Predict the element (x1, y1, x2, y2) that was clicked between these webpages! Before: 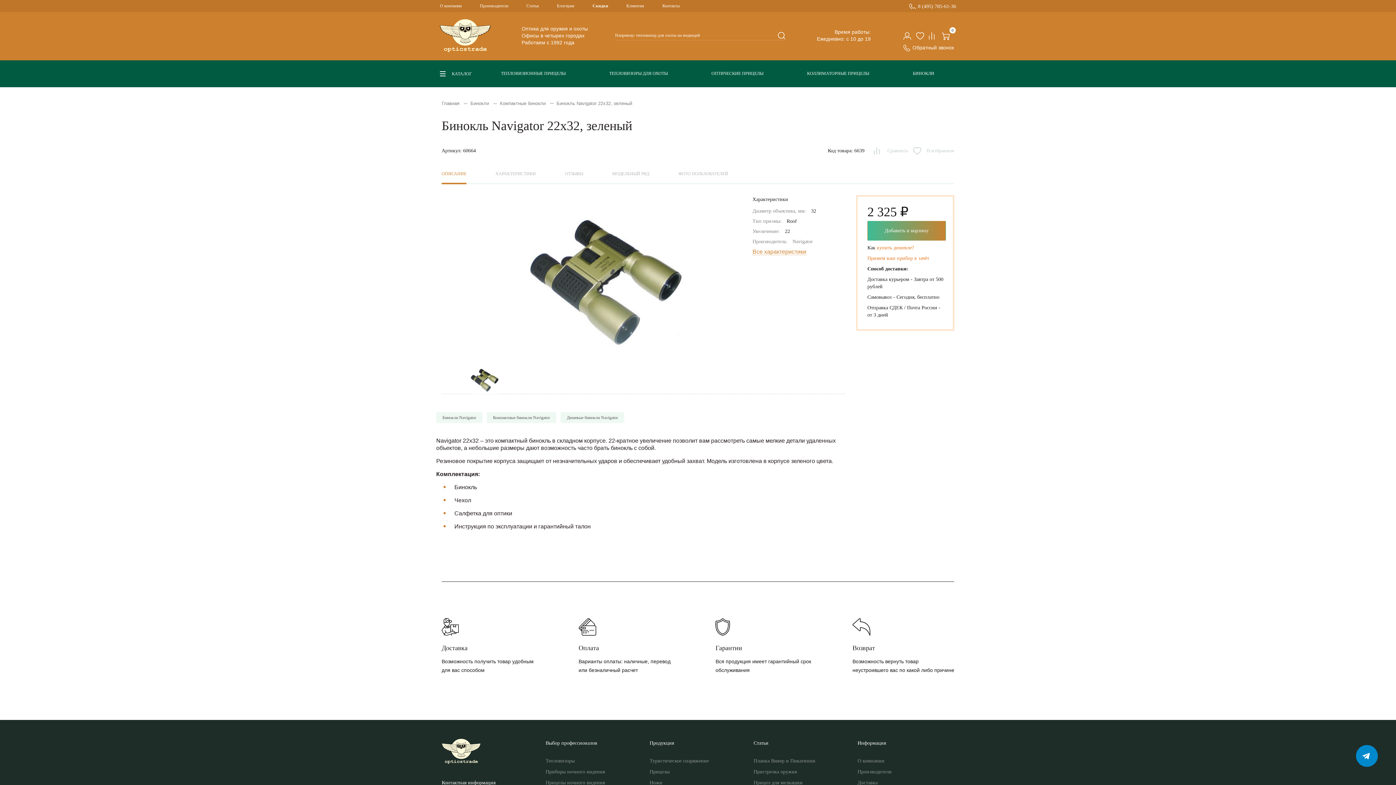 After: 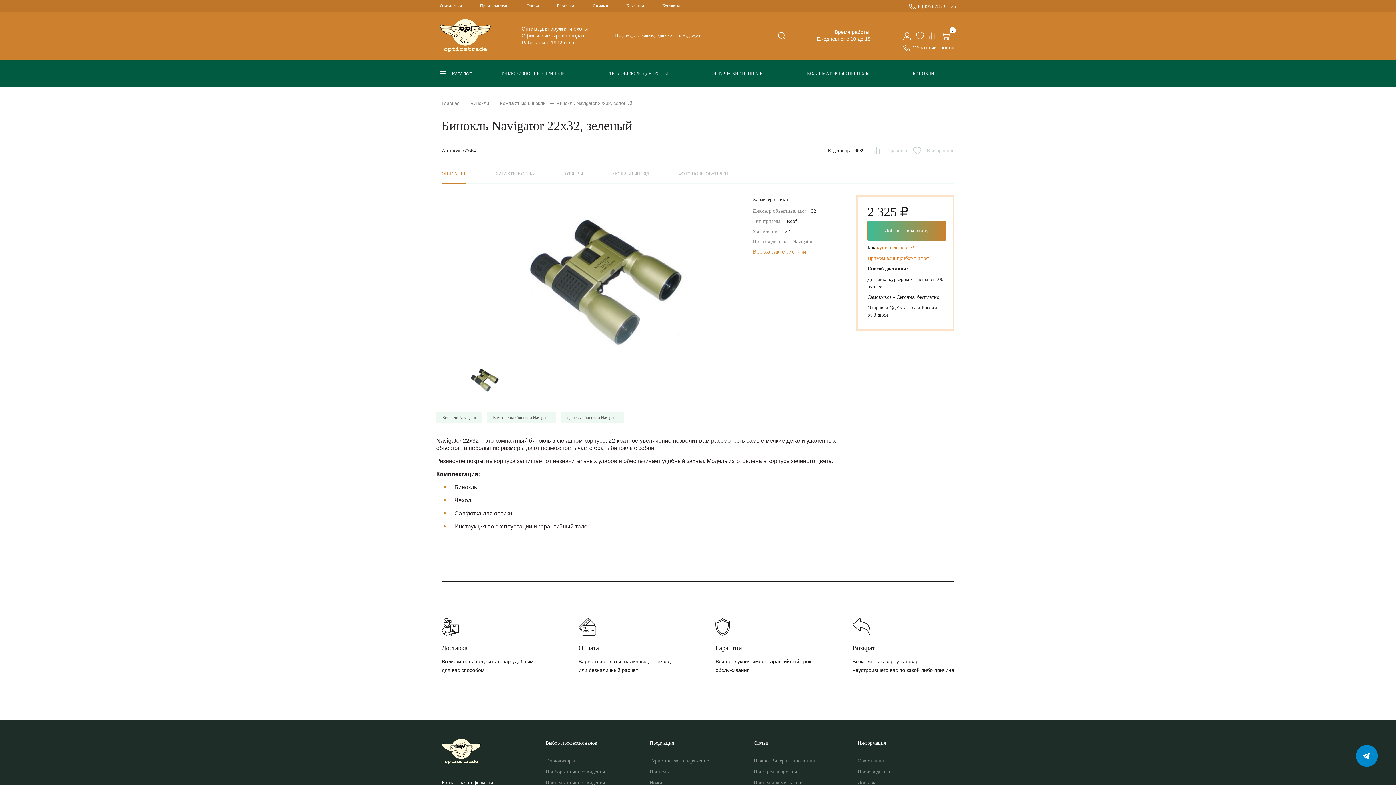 Action: bbox: (777, 30, 786, 40)